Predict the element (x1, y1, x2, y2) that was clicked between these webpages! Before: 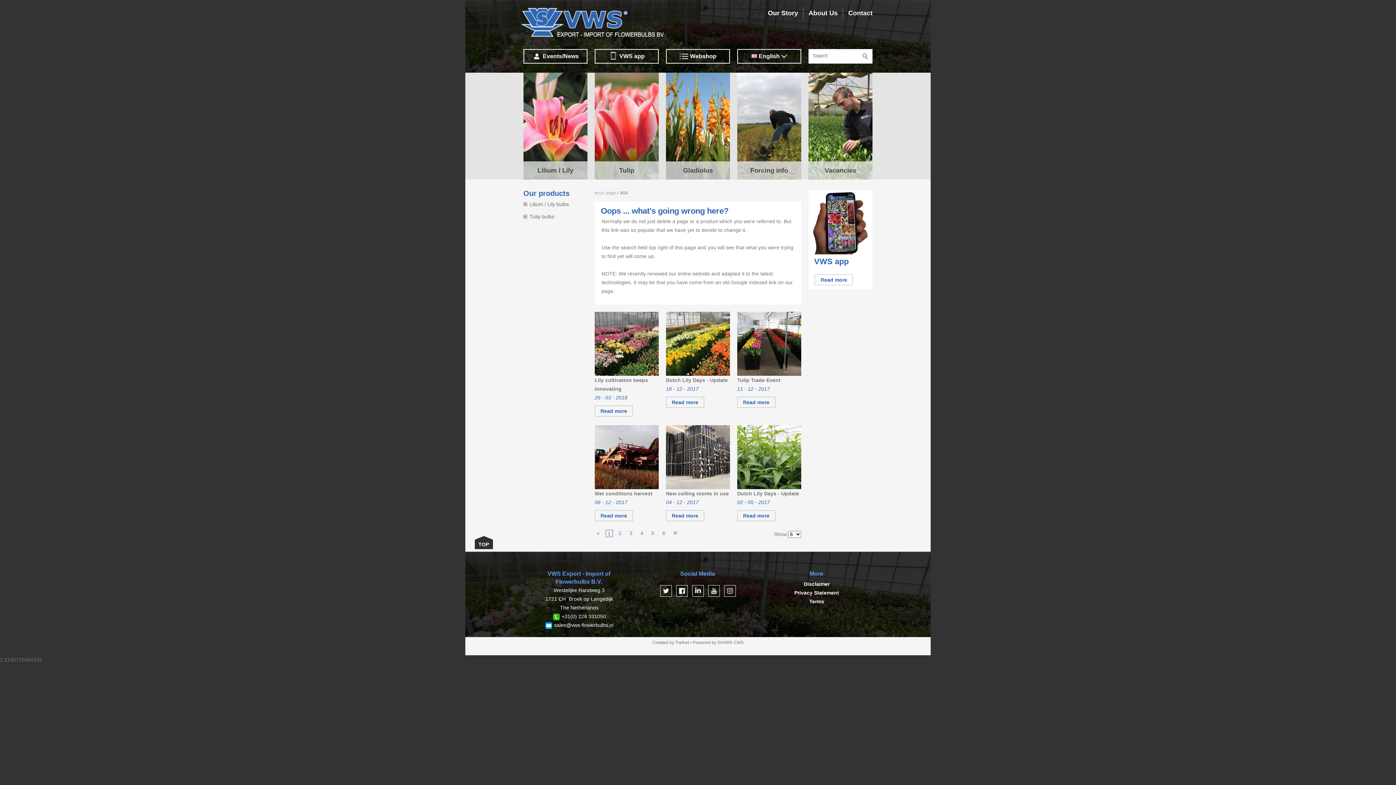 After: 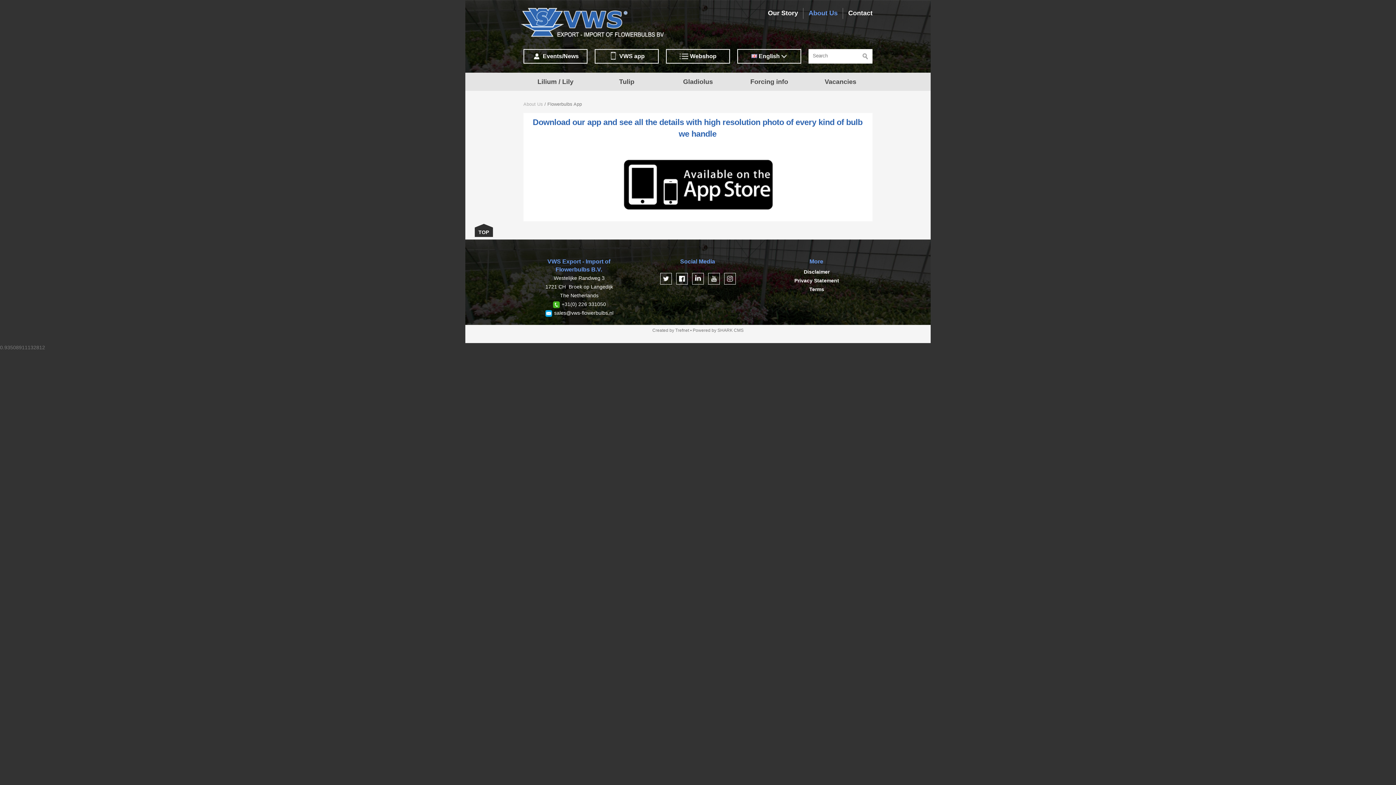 Action: bbox: (808, 247, 872, 253)